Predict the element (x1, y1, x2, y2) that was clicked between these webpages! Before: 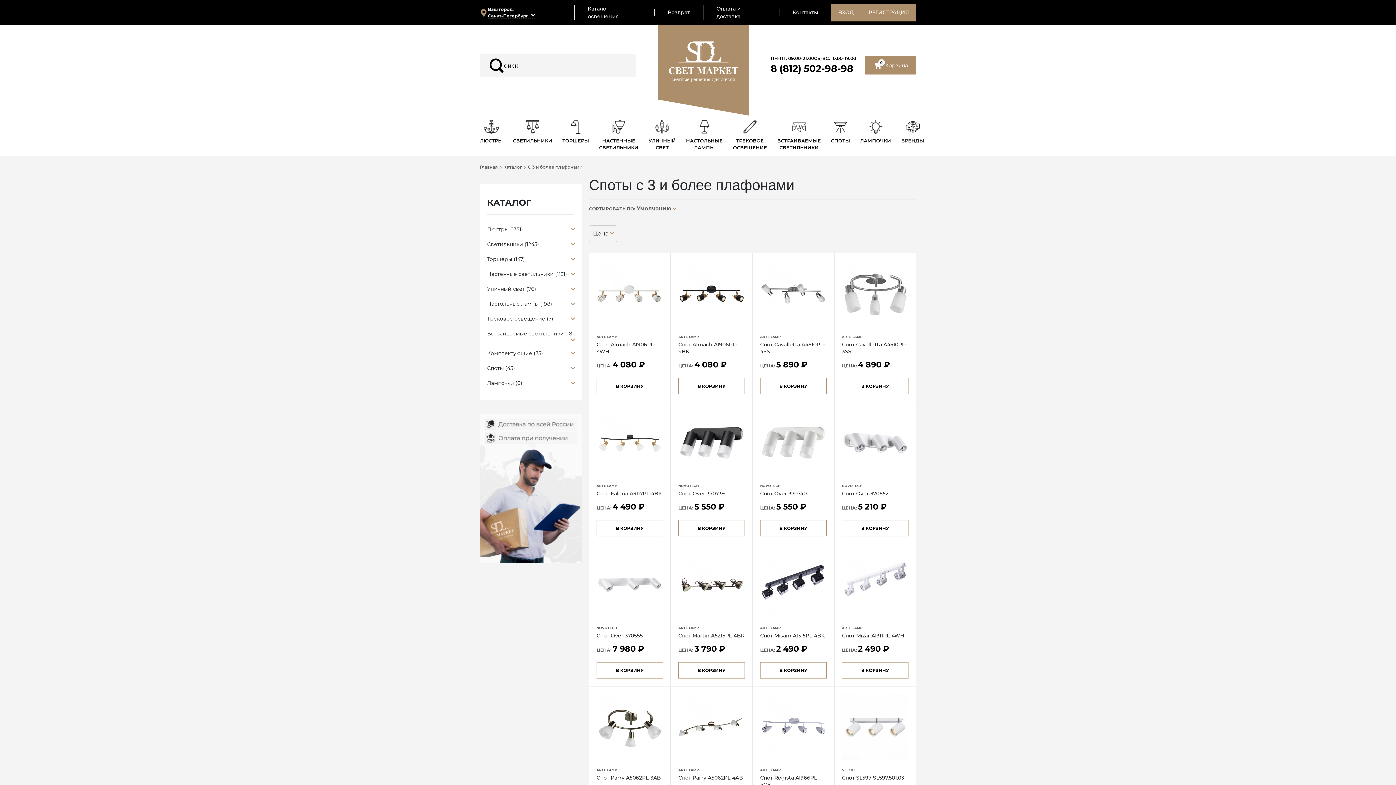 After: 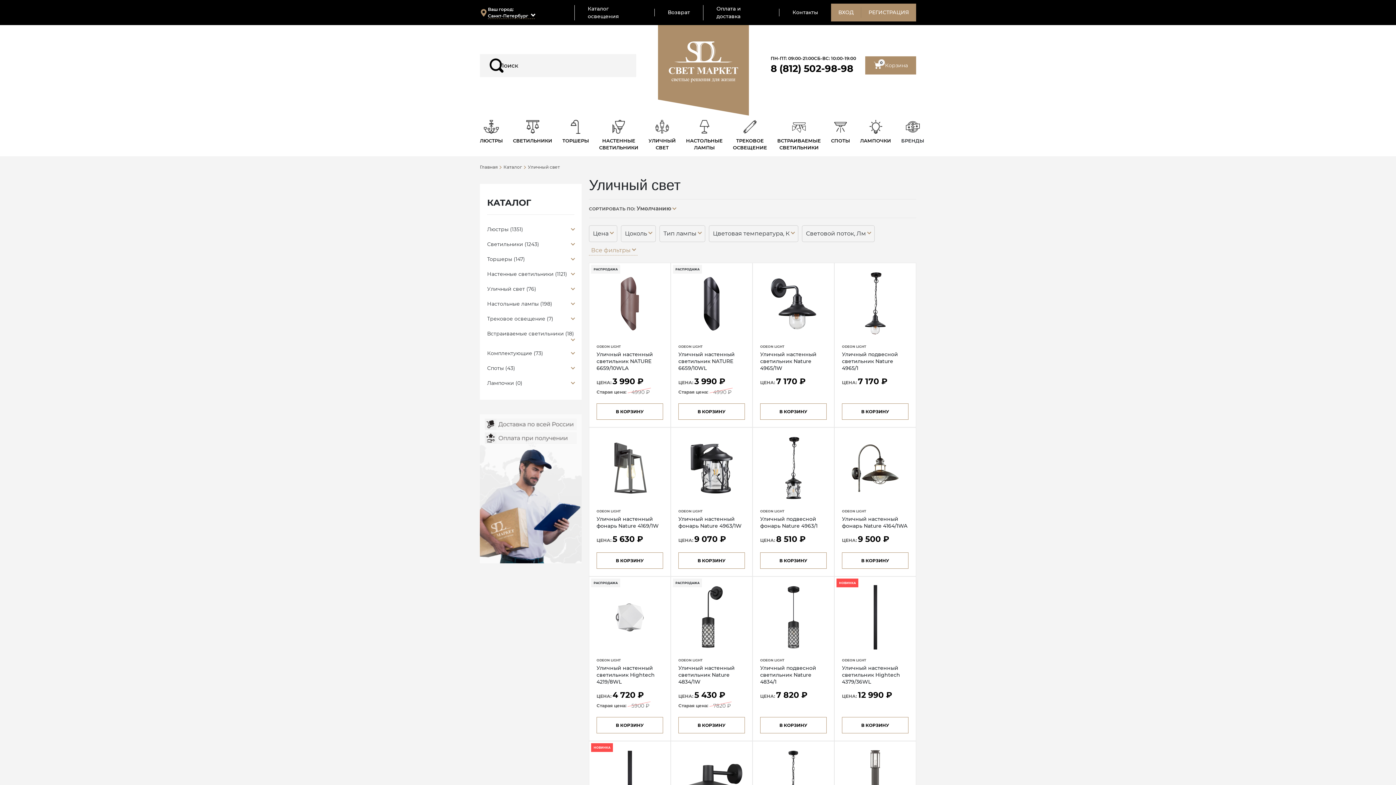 Action: label:  

УЛИЧНЫЙ СВЕТ bbox: (648, 120, 676, 151)